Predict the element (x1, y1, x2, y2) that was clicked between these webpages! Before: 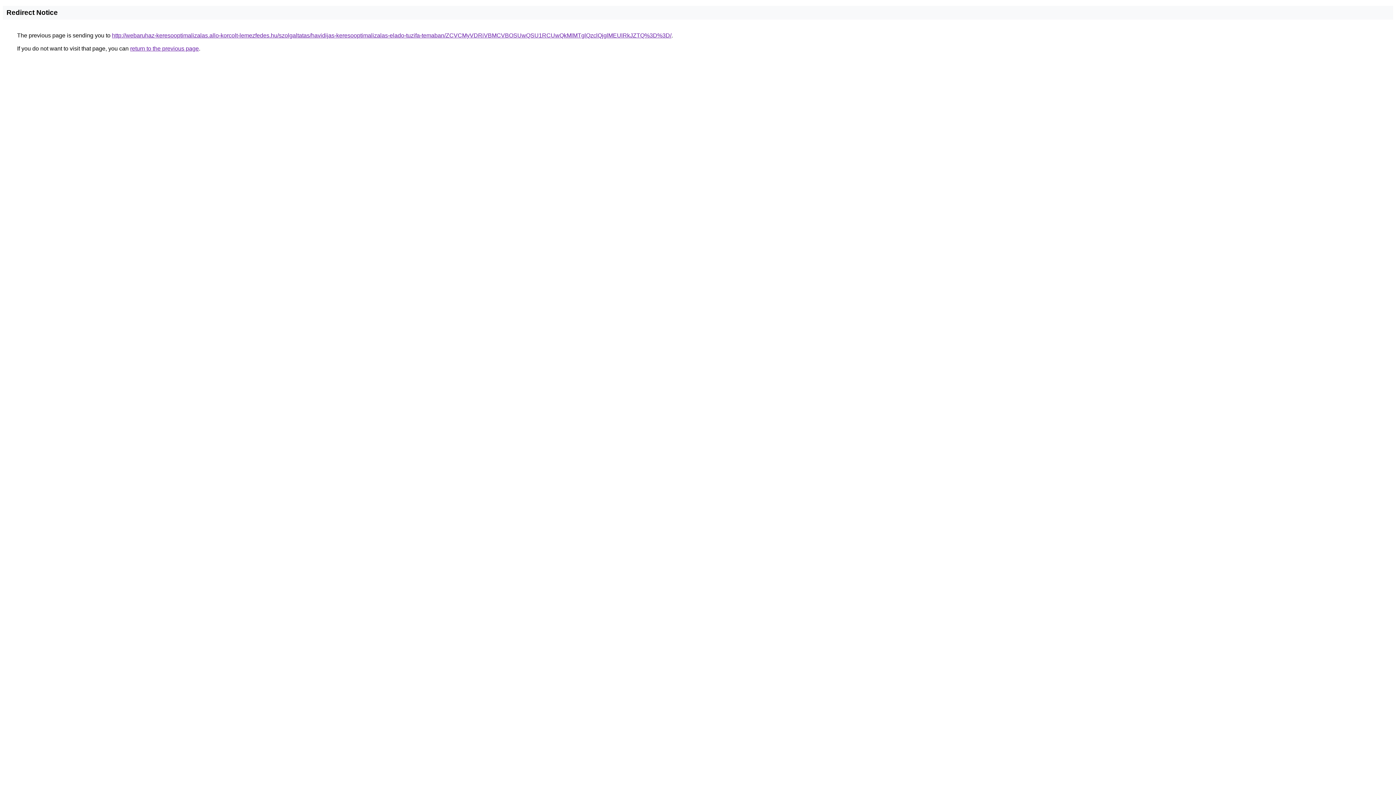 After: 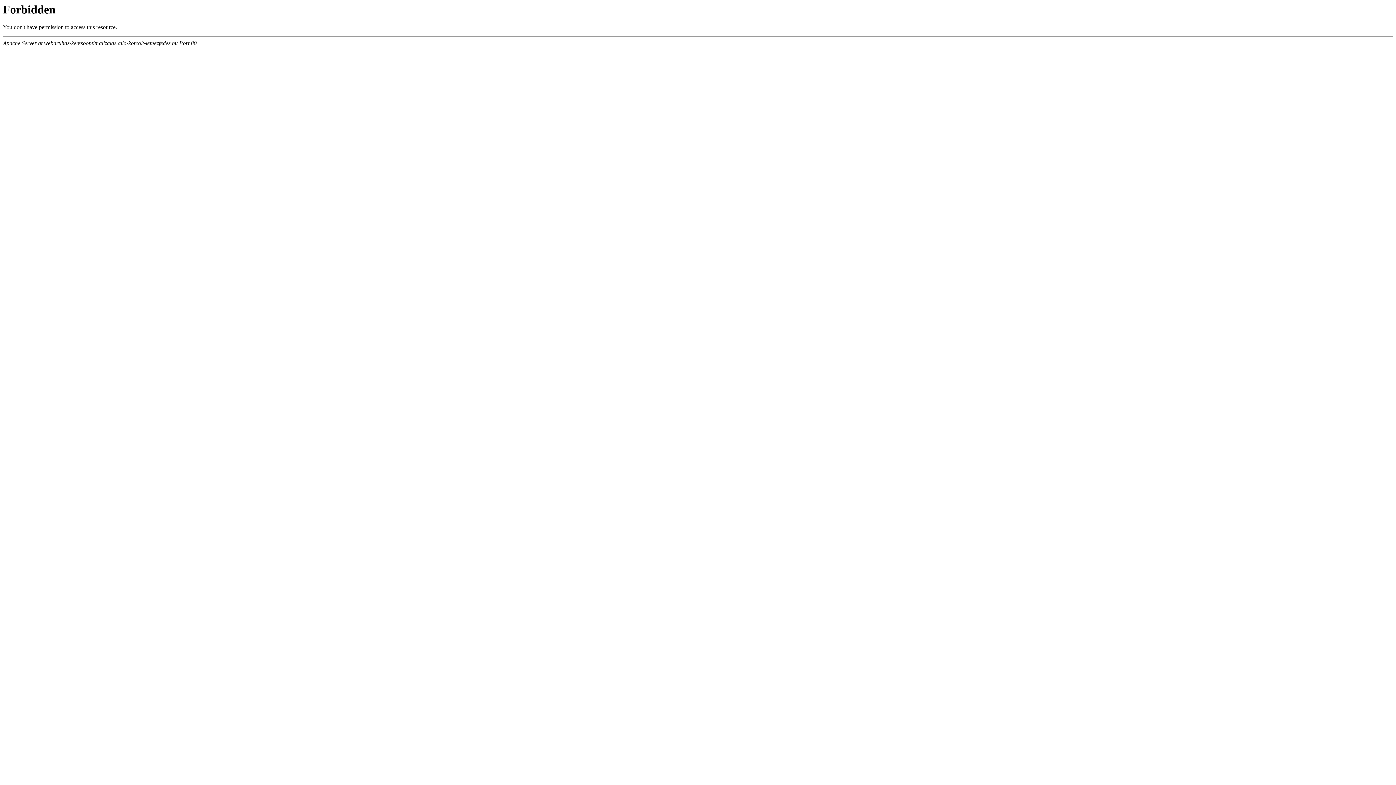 Action: bbox: (112, 32, 671, 38) label: http://webaruhaz-keresooptimalizalas.allo-korcolt-lemezfedes.hu/szolgaltatas/havidijas-keresooptimalizalas-elado-tuzifa-temaban/ZCVCMyVDRiVBMCVBOSUwQSU1RCUwQkMlMTglQzclQjglMEUlRkJZTQ%3D%3D/